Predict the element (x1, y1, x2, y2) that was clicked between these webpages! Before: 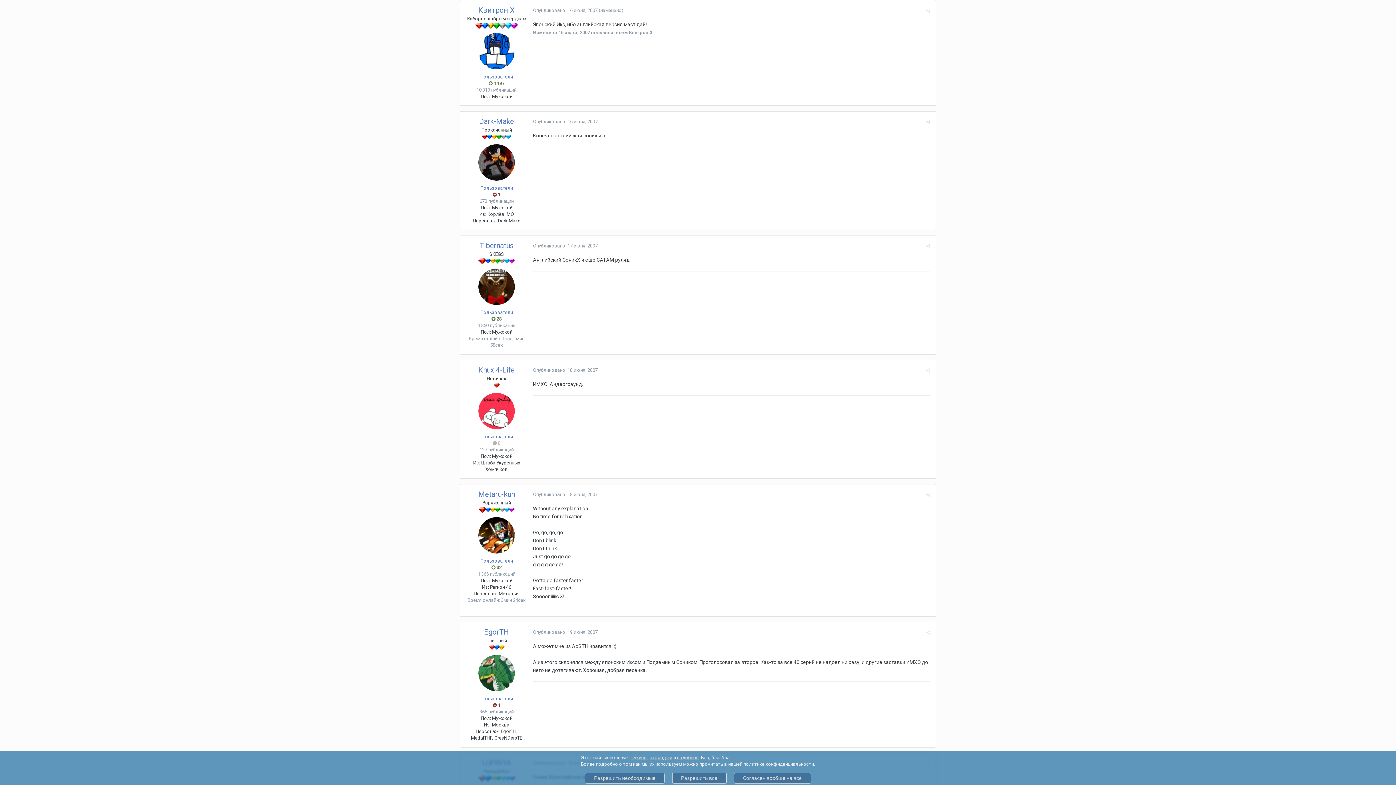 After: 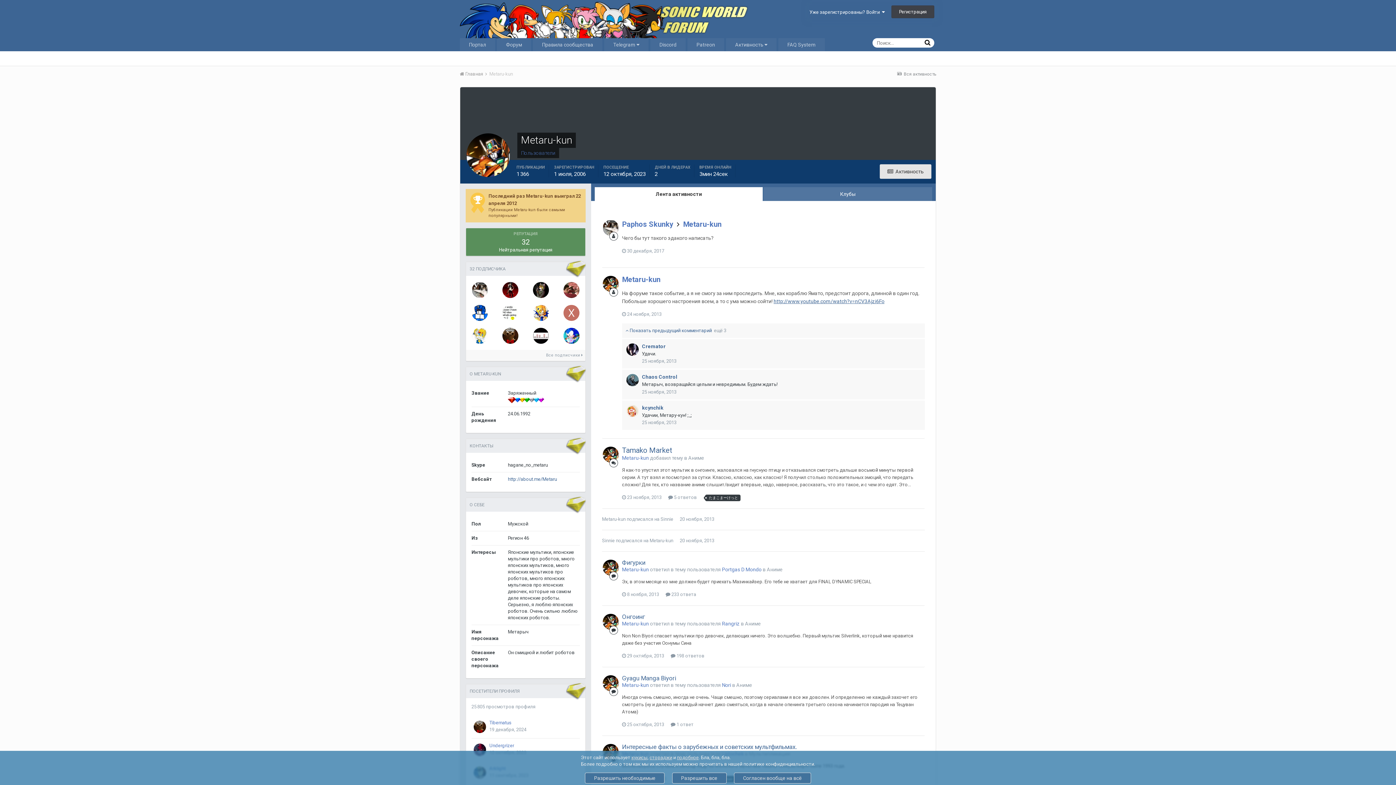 Action: label: Metaru-kun bbox: (478, 490, 514, 498)